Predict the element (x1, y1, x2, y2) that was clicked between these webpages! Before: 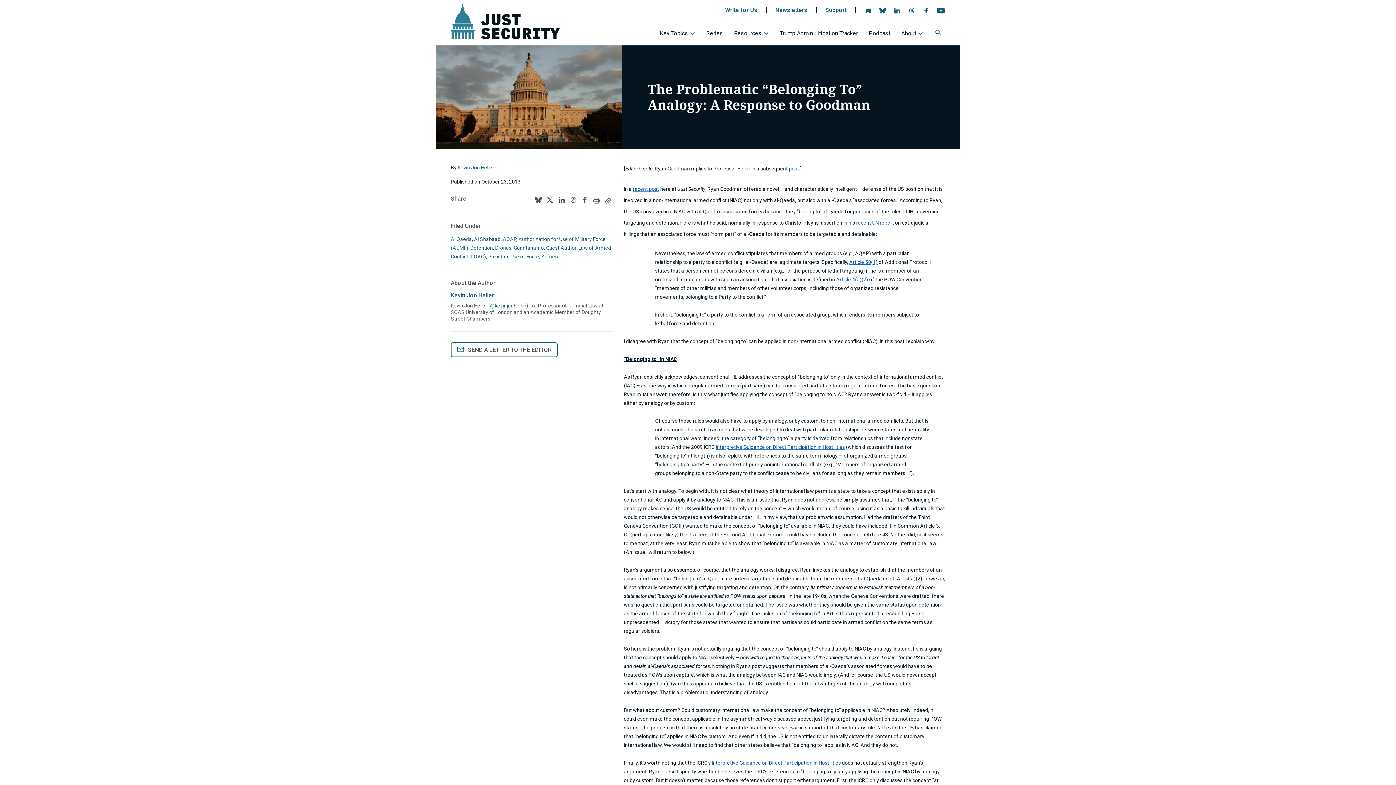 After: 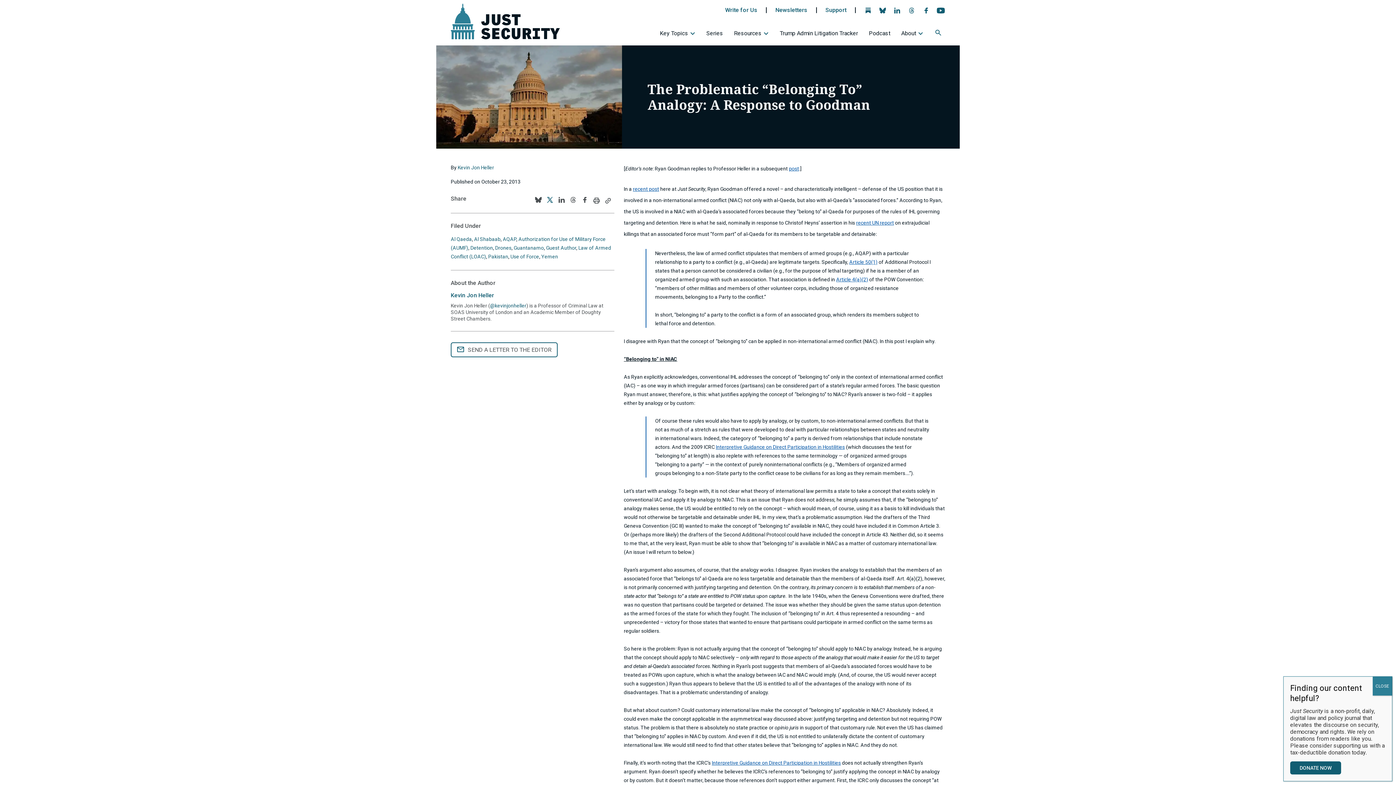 Action: label: 
                  
                     X (Twitter) icon opens the Just Security page
                     
                  
                  Follow us on Twitter
               - opens in new tab bbox: (546, 197, 554, 204)